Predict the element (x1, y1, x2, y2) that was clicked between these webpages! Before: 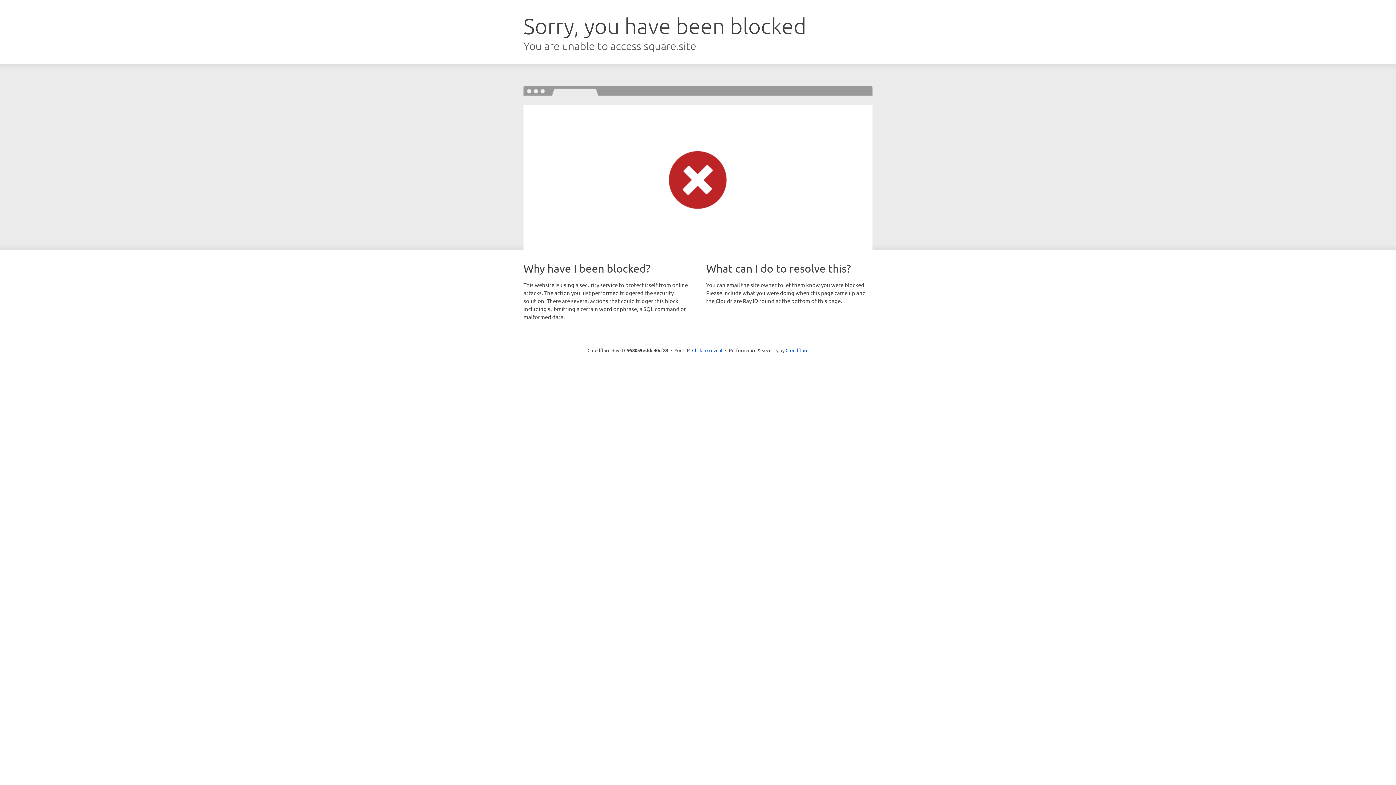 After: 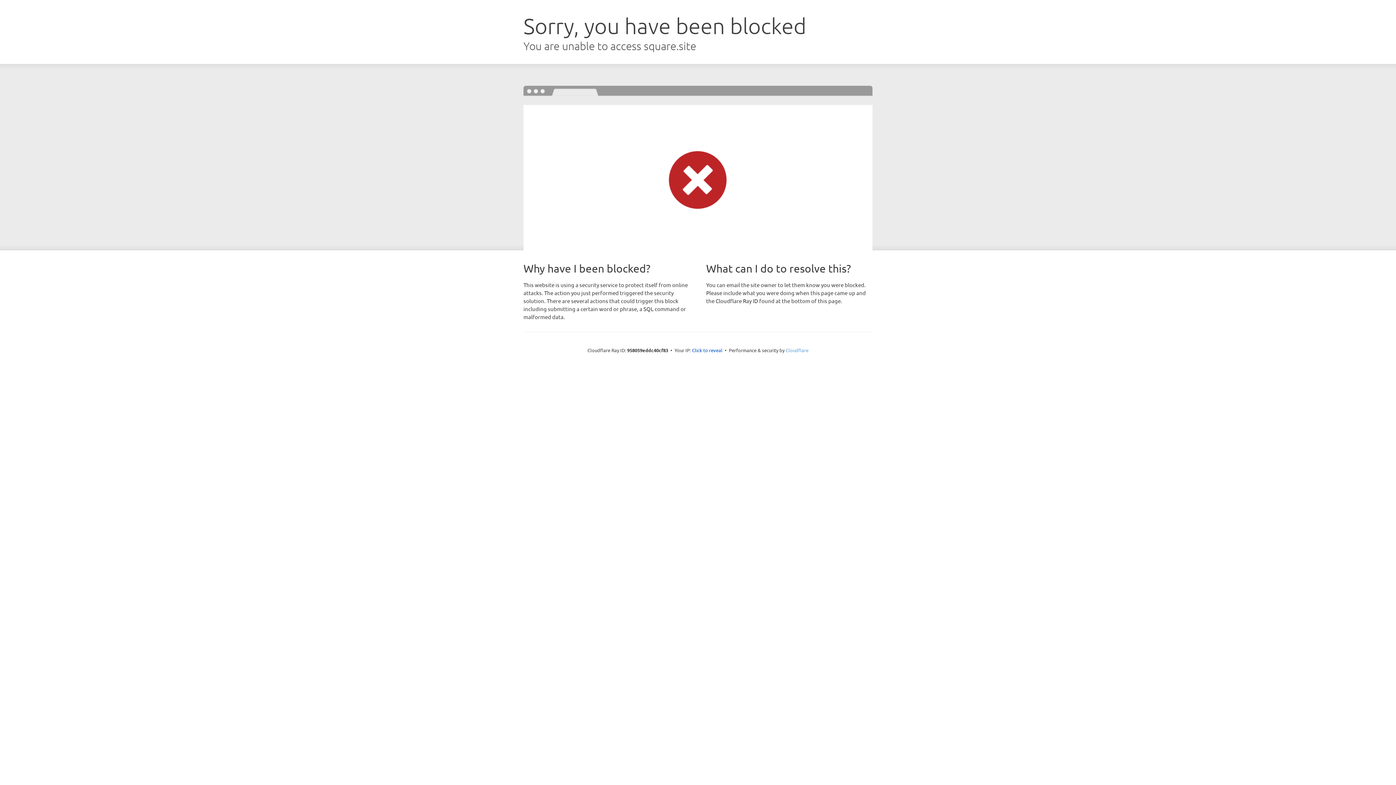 Action: bbox: (785, 347, 808, 353) label: Cloudflare